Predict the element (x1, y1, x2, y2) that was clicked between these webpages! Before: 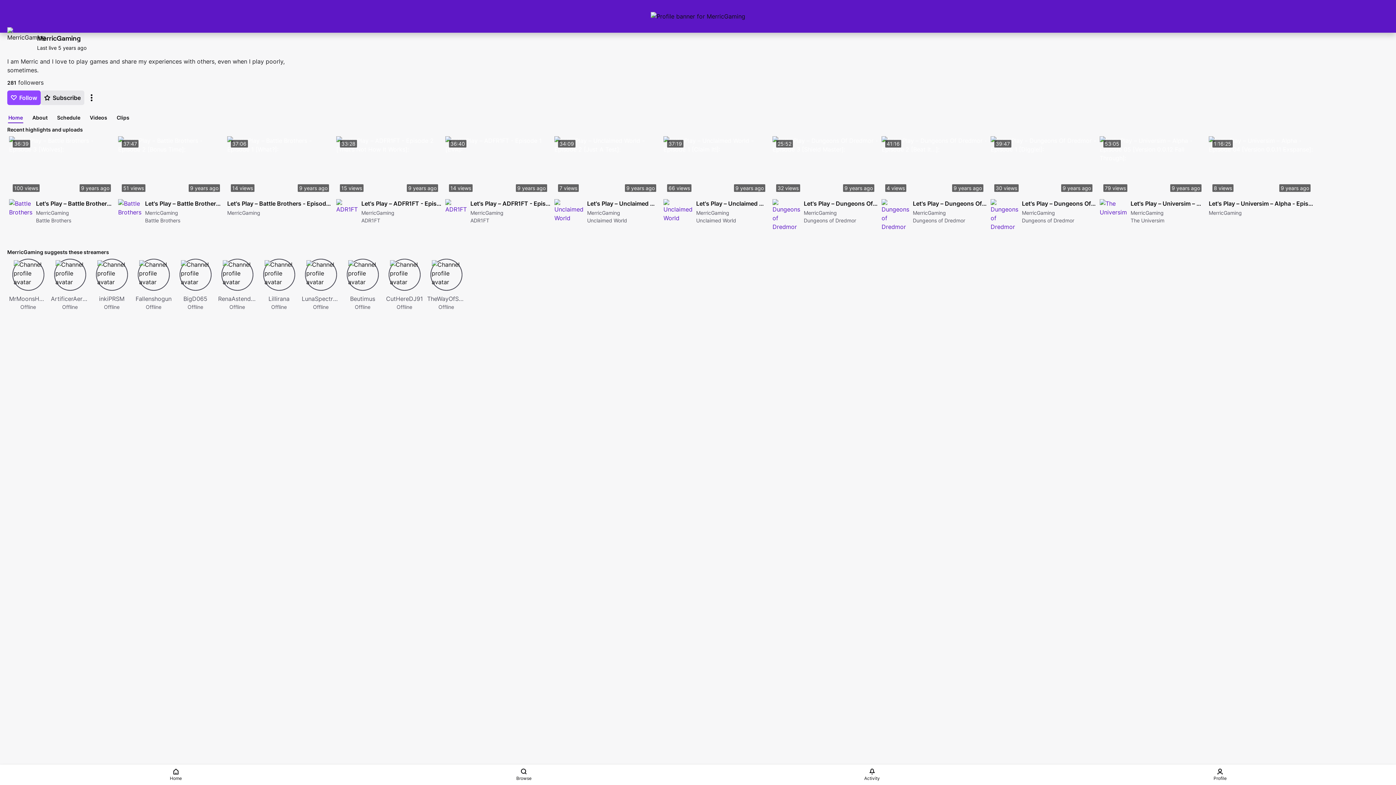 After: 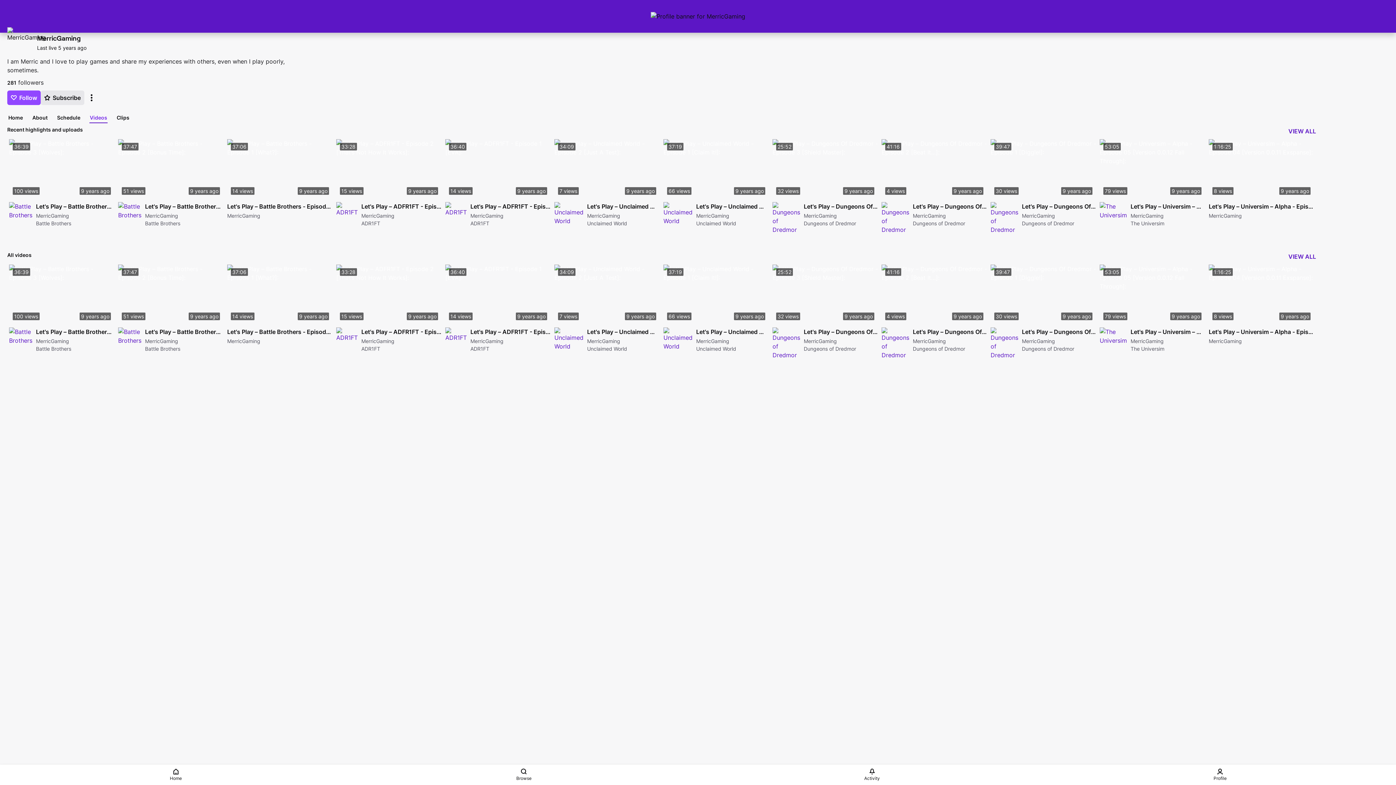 Action: label: Videos bbox: (85, 113, 111, 121)